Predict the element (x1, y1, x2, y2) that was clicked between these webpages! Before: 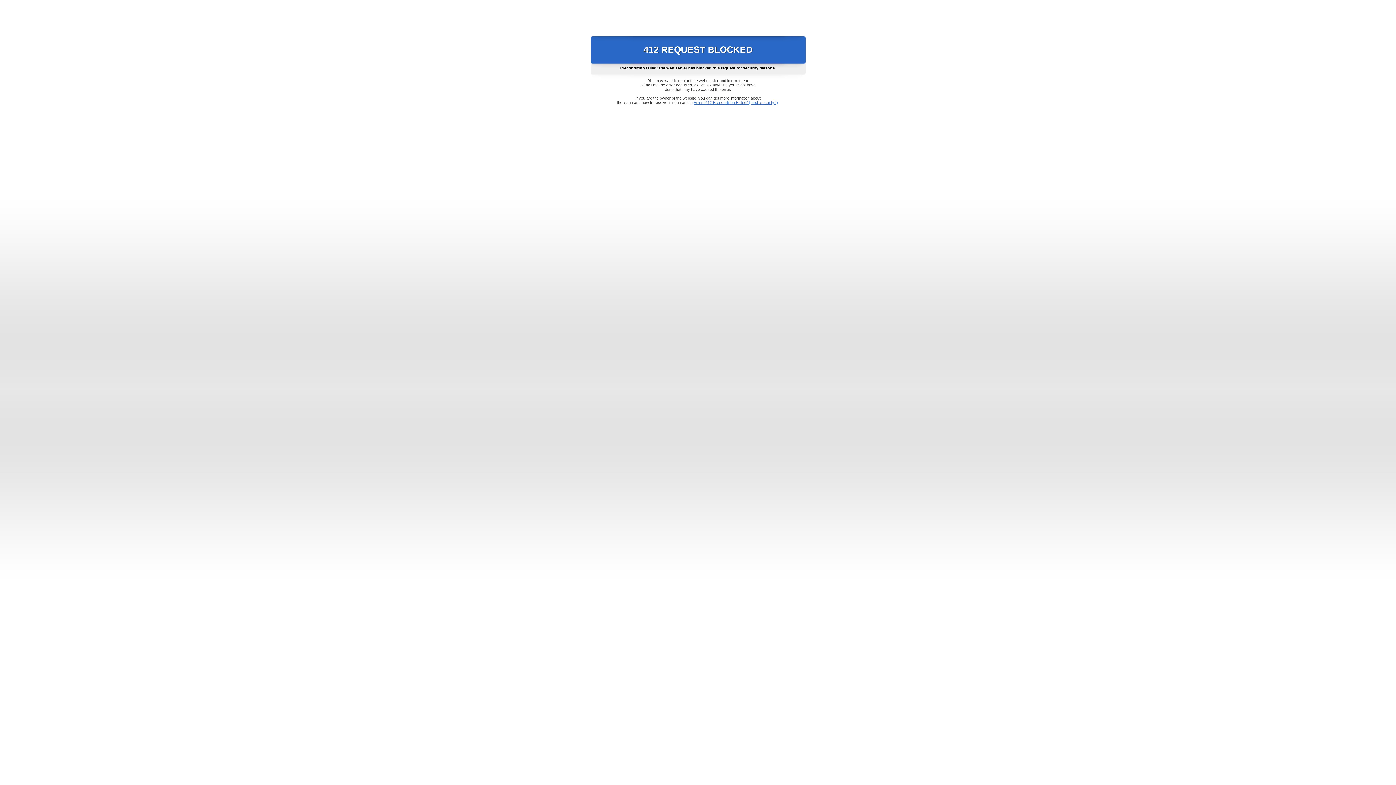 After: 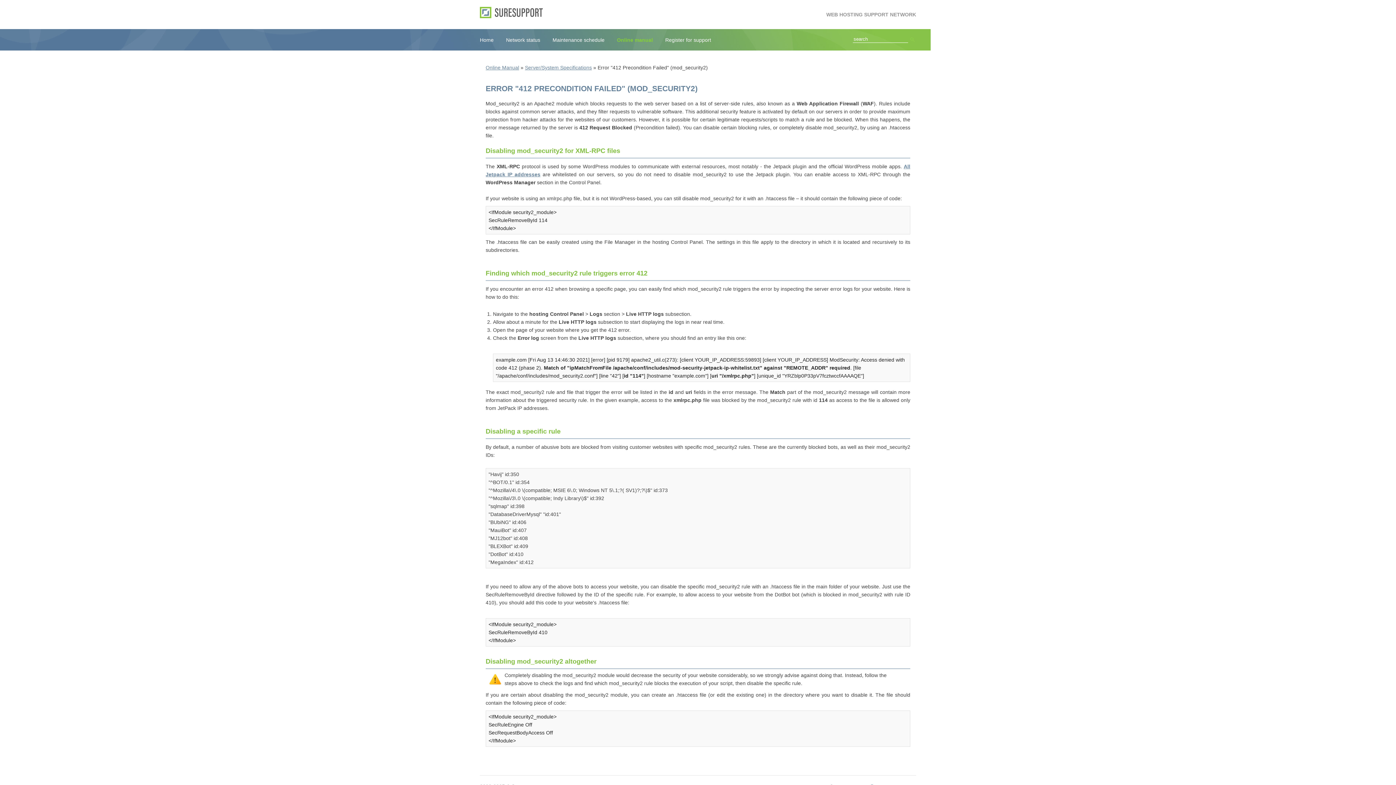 Action: label: Error "412 Precondition Failed" (mod_security2) bbox: (693, 100, 778, 104)